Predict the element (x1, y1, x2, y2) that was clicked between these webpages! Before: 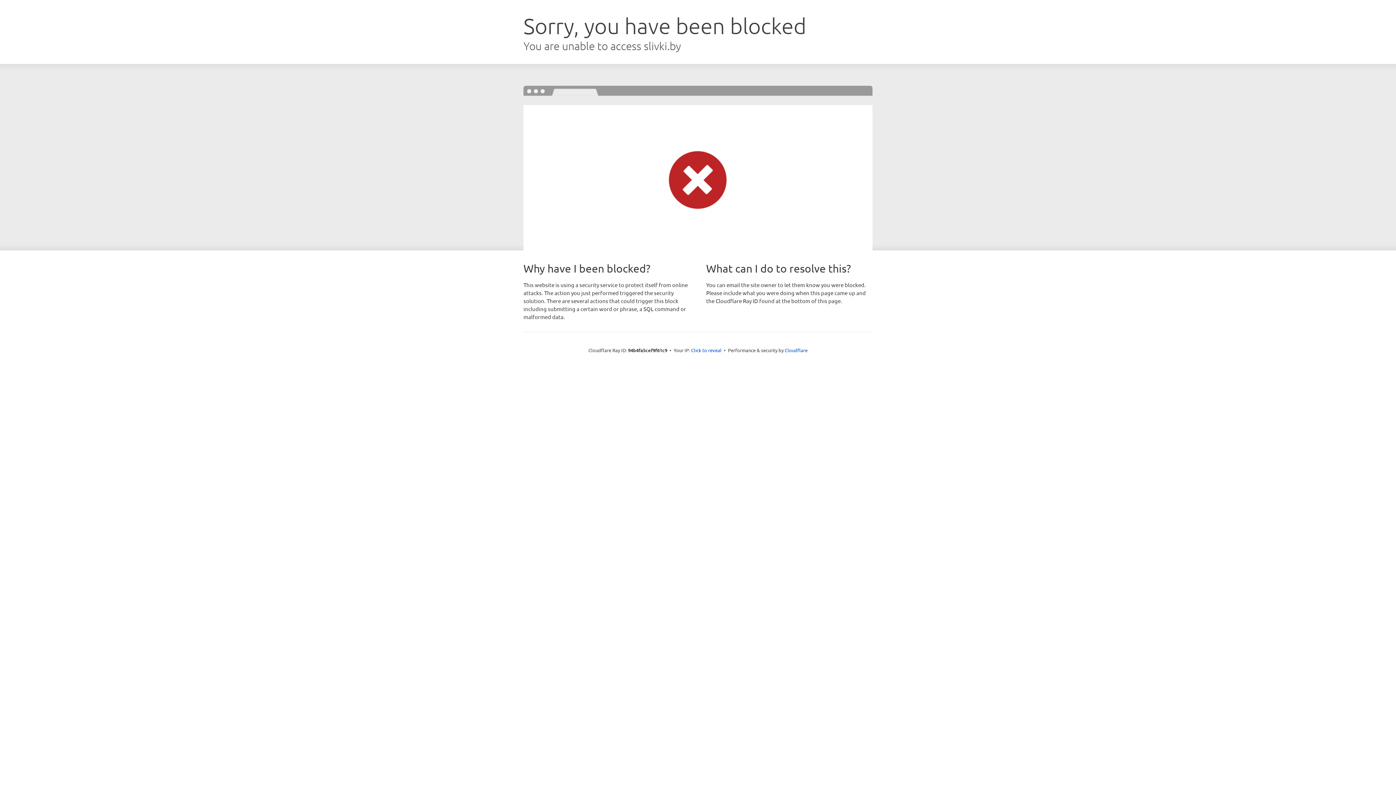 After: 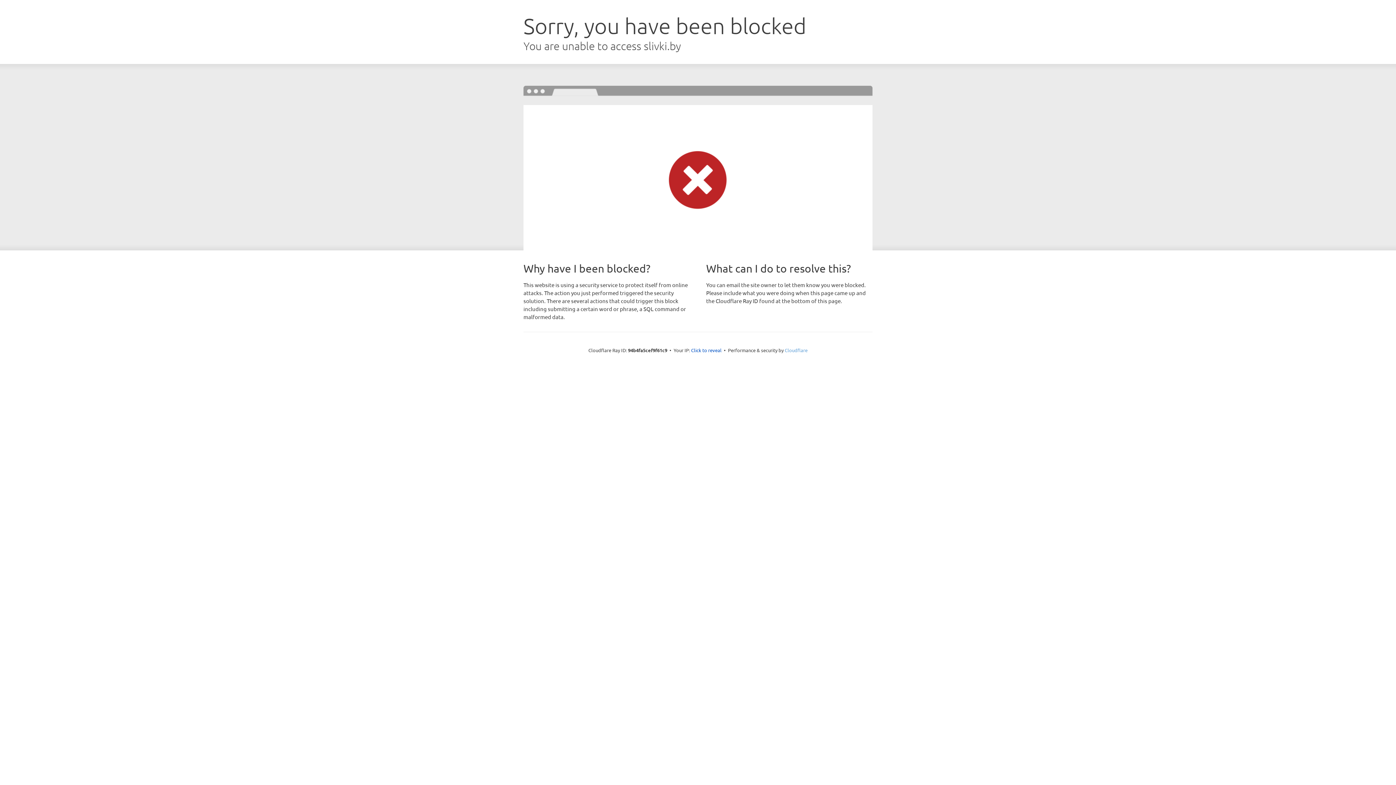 Action: bbox: (784, 347, 807, 353) label: Cloudflare